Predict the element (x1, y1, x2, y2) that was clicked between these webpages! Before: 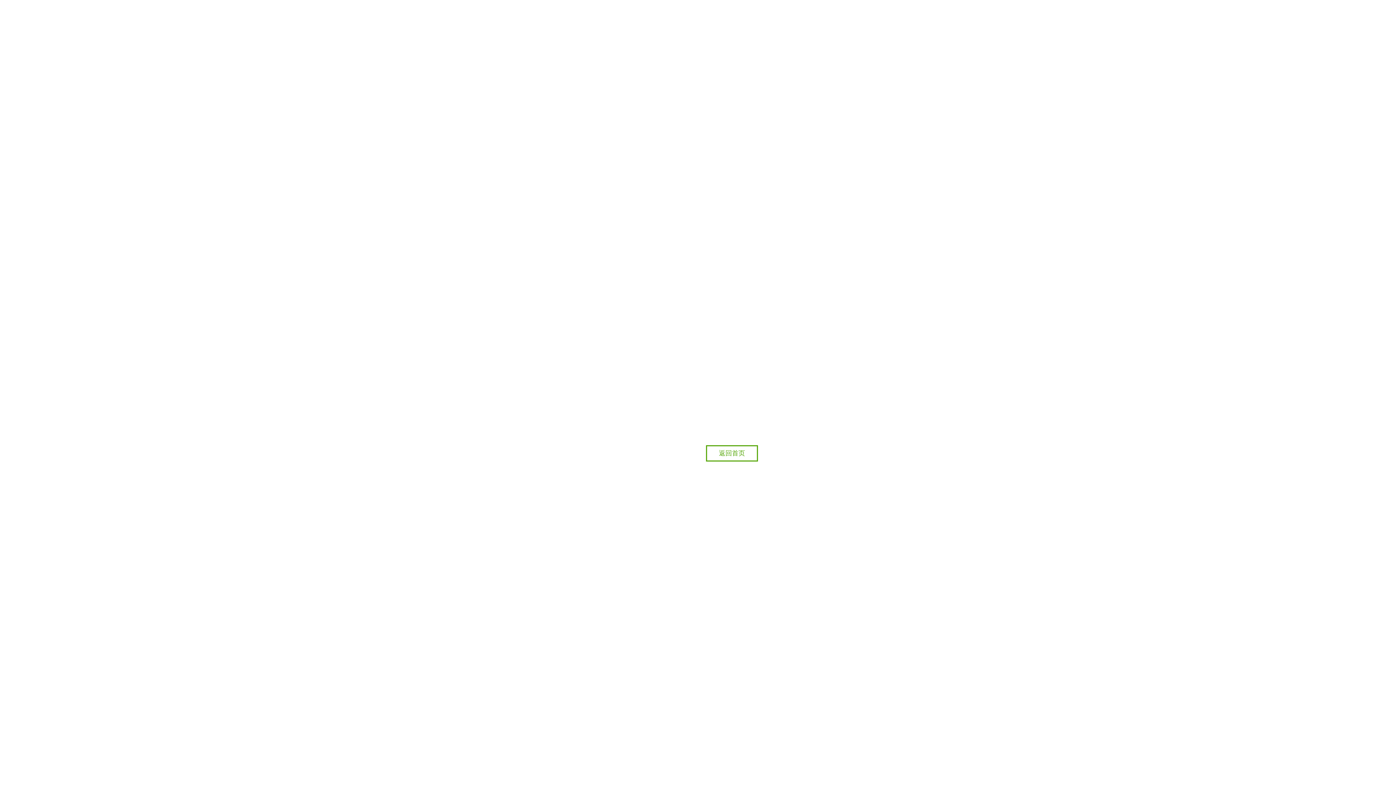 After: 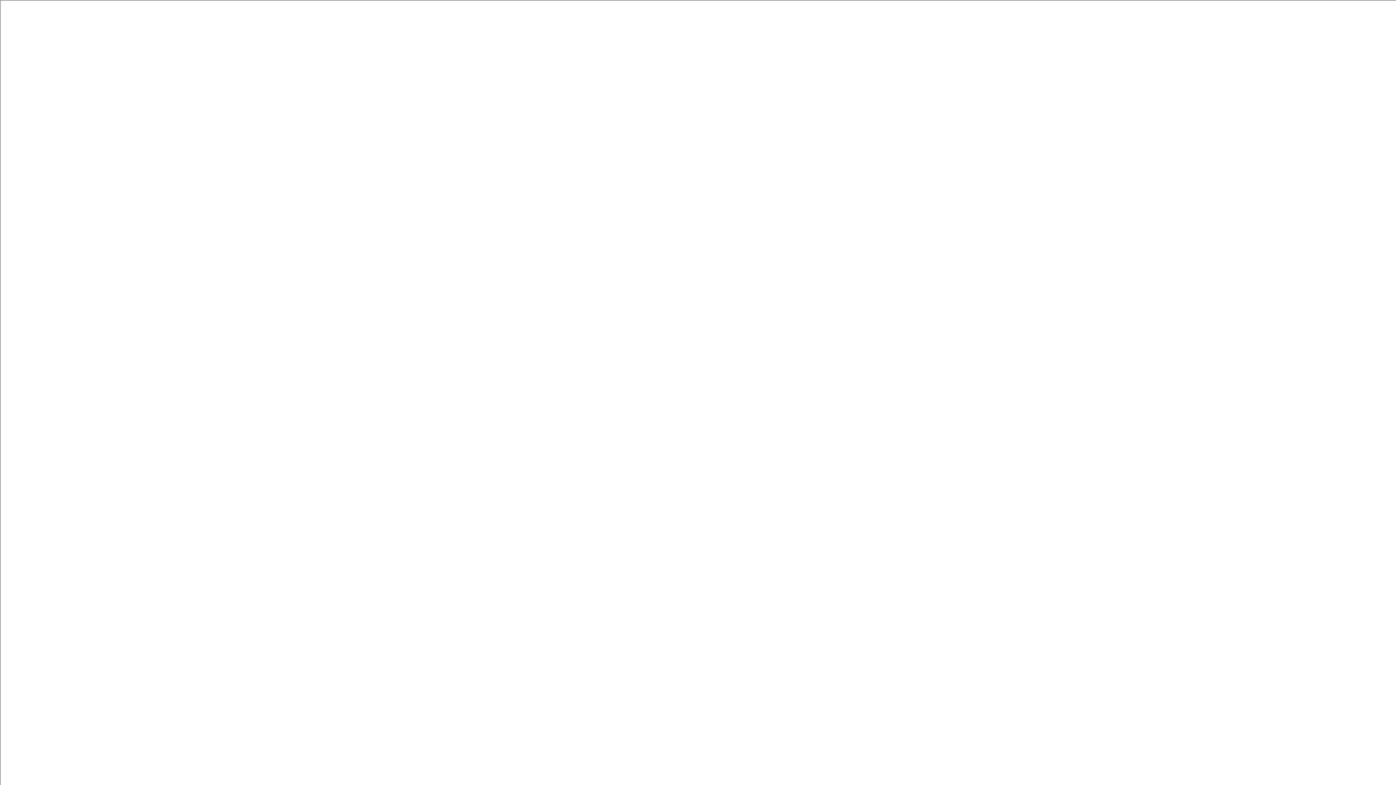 Action: bbox: (706, 445, 758, 461) label: 返回首页